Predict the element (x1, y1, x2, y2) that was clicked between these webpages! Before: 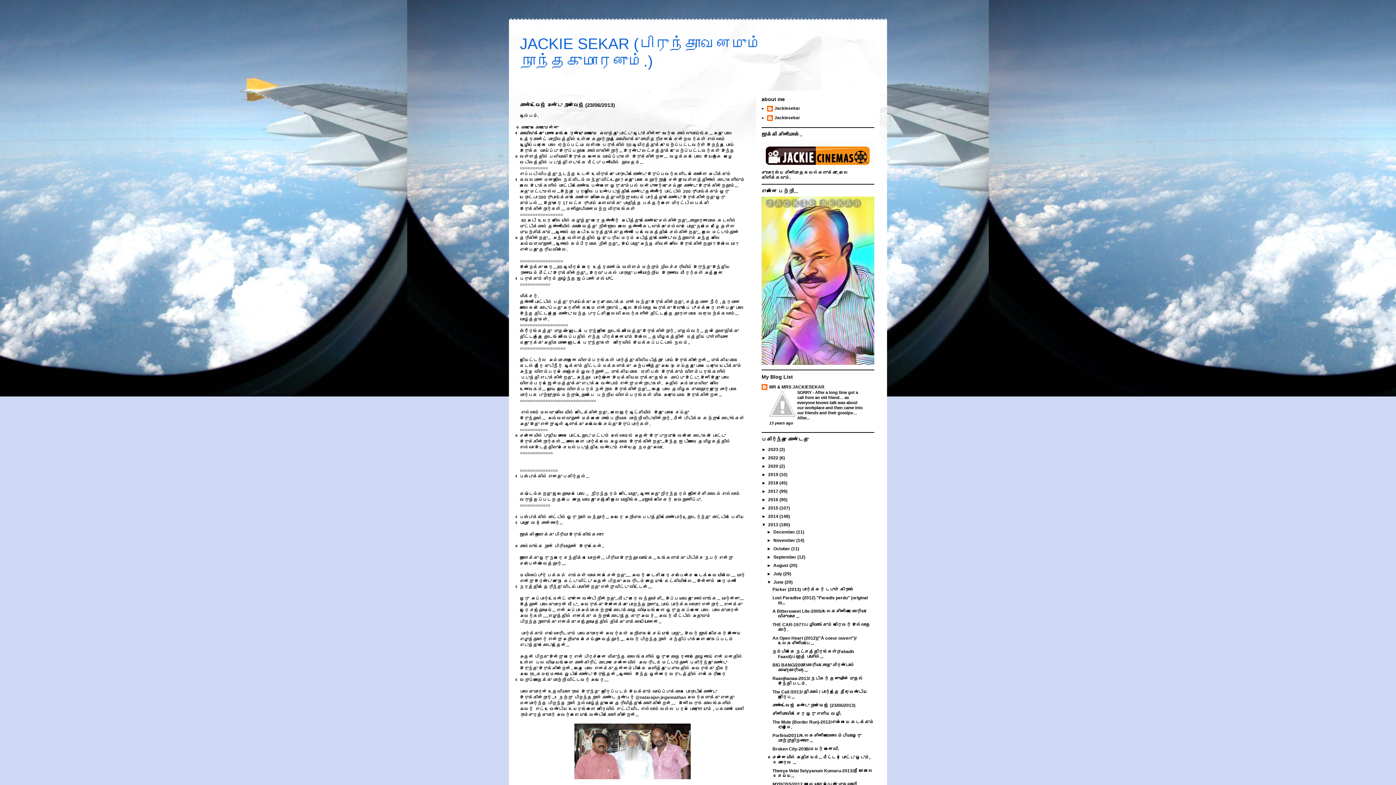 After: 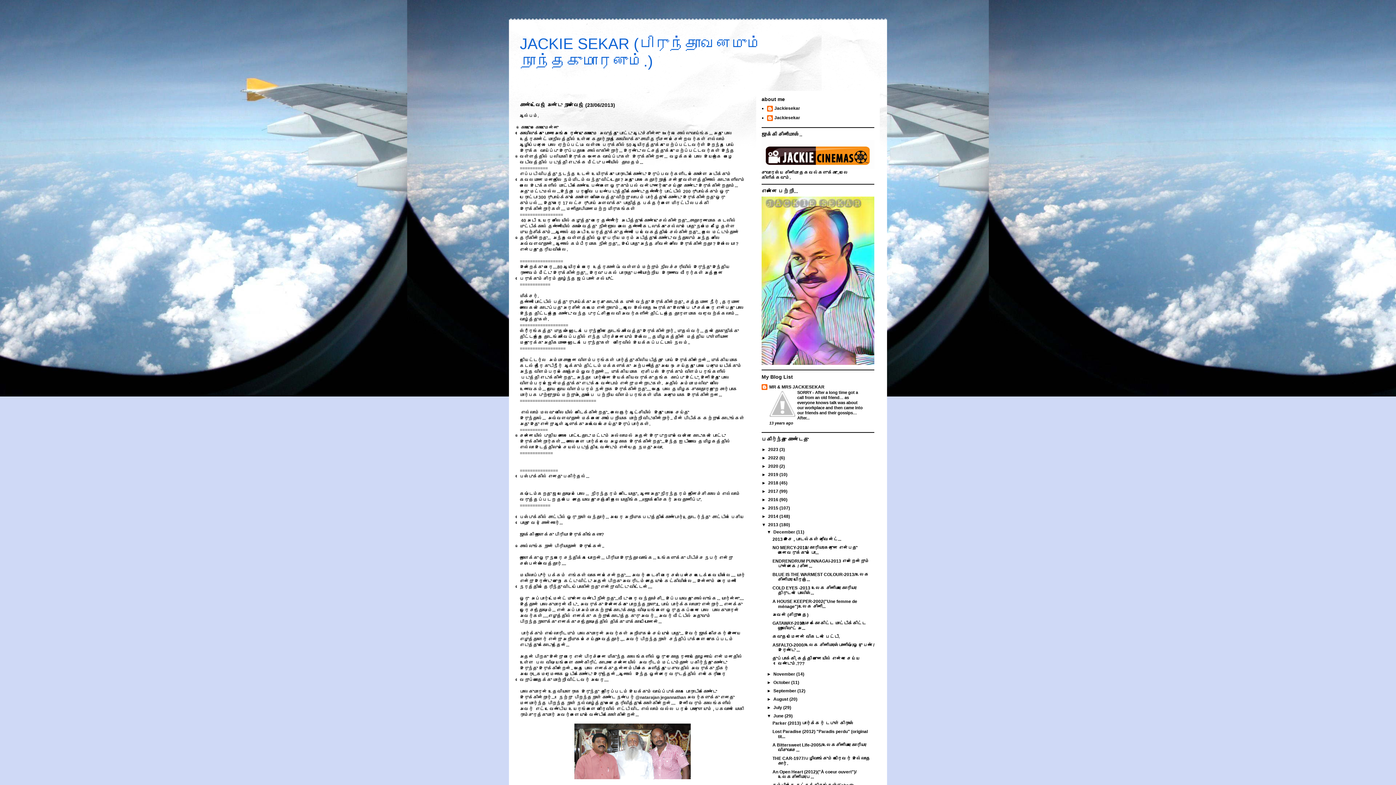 Action: label: ►   bbox: (767, 529, 773, 534)